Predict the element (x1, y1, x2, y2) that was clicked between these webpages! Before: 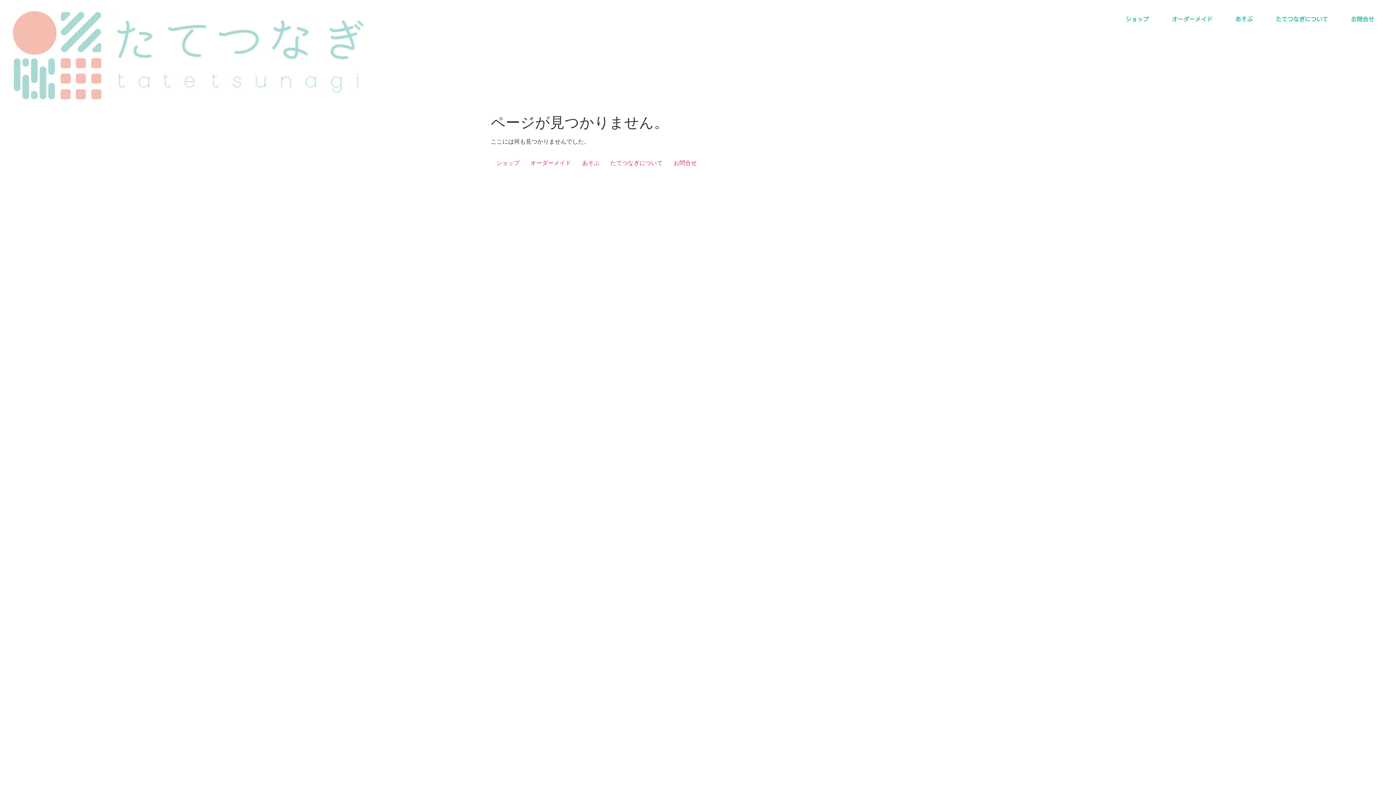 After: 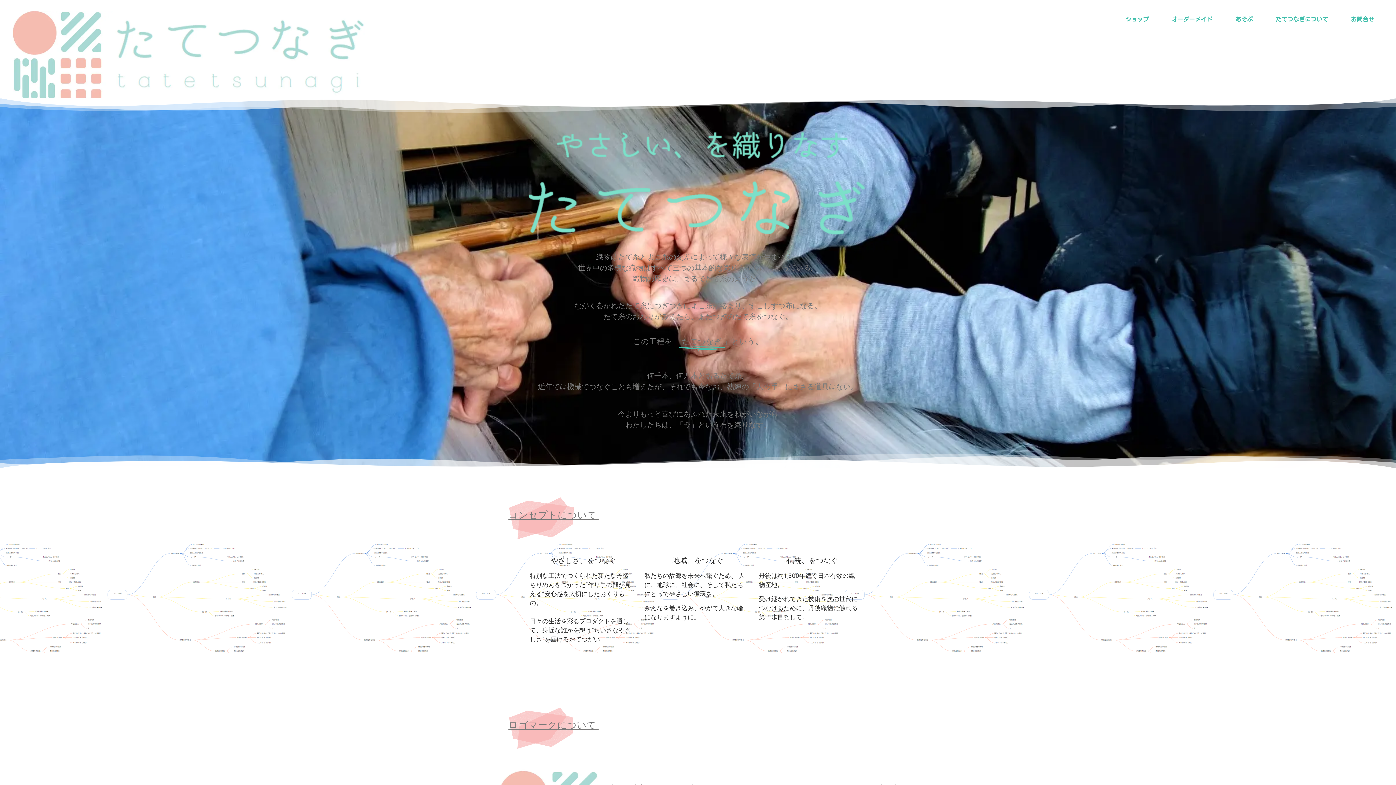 Action: label: たてつなぎについて bbox: (1265, 10, 1339, 27)